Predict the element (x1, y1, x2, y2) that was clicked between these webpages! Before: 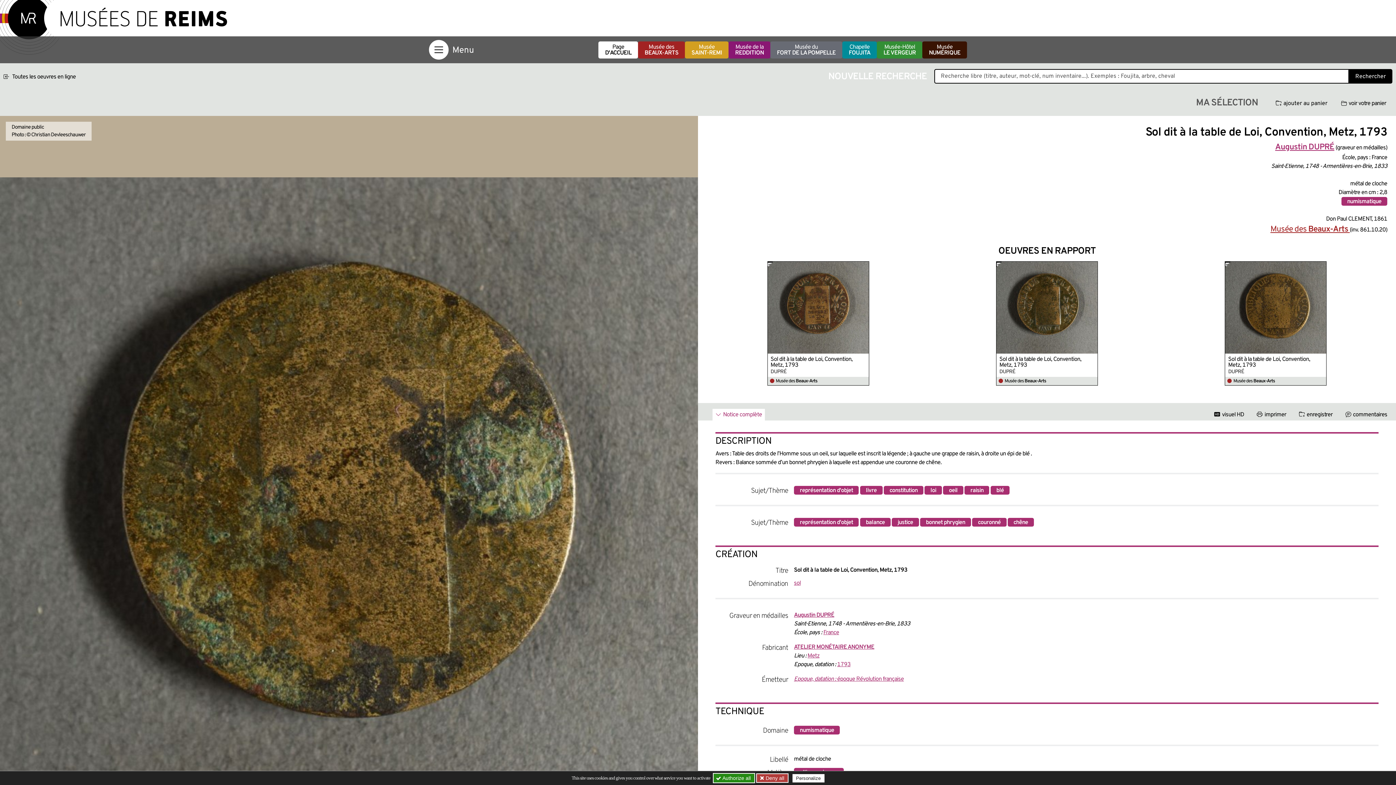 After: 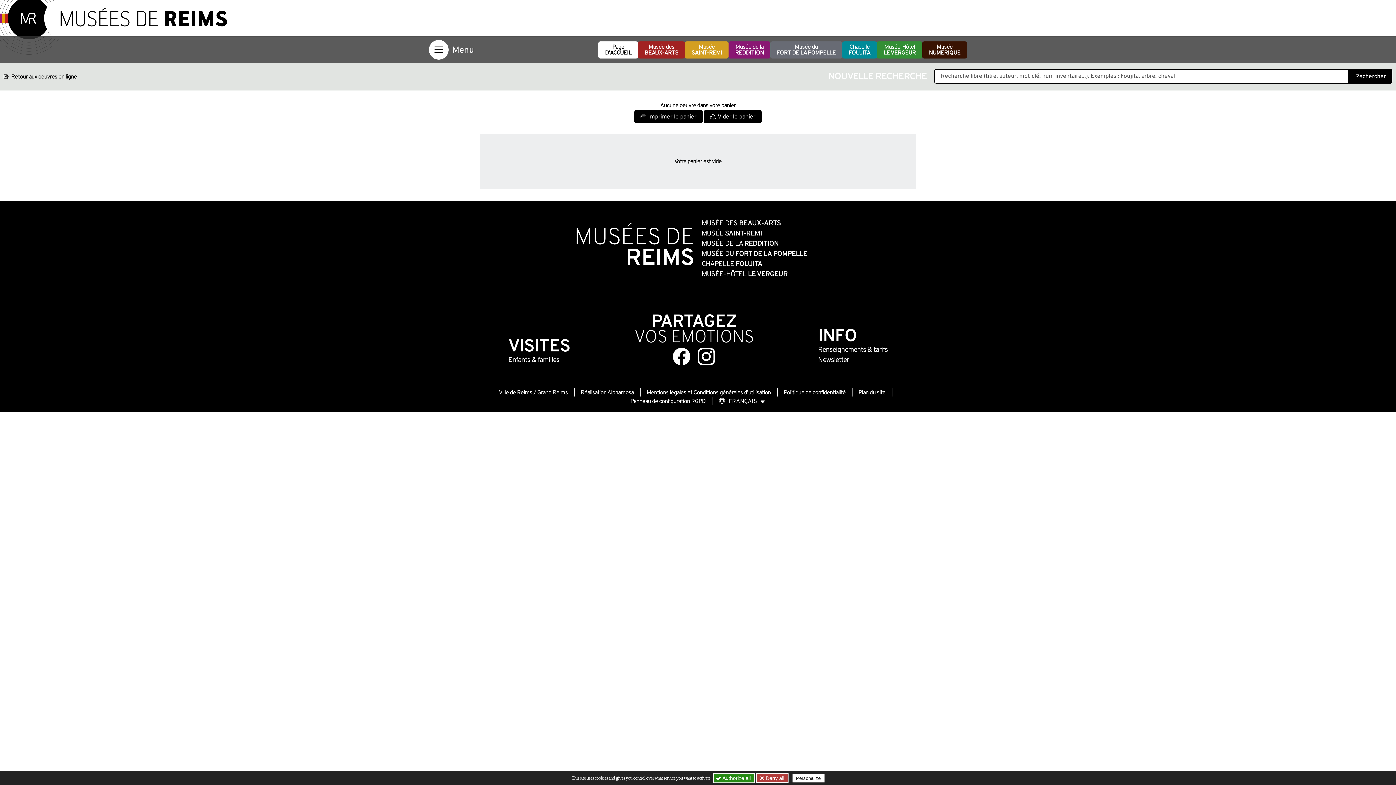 Action: bbox: (1335, 96, 1392, 109) label: voir votre panier